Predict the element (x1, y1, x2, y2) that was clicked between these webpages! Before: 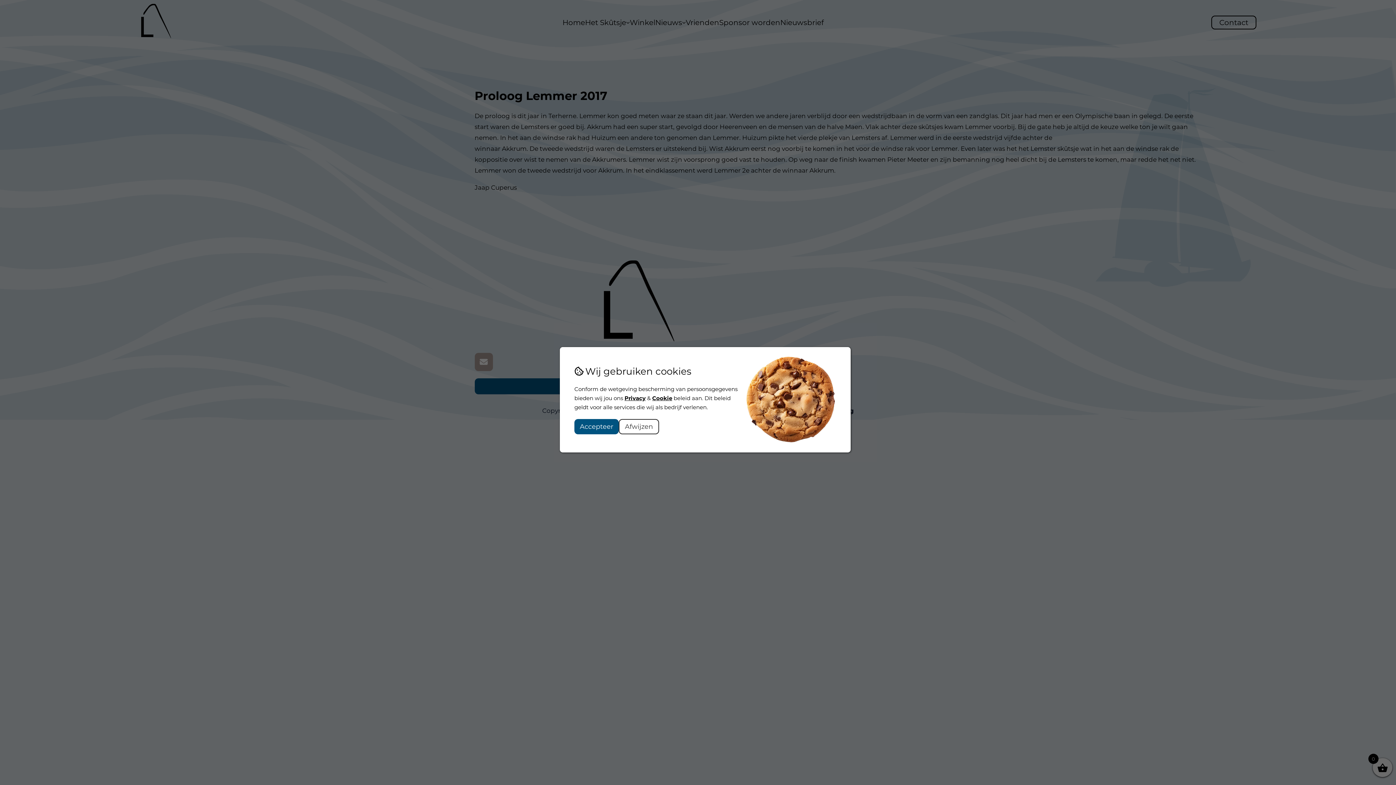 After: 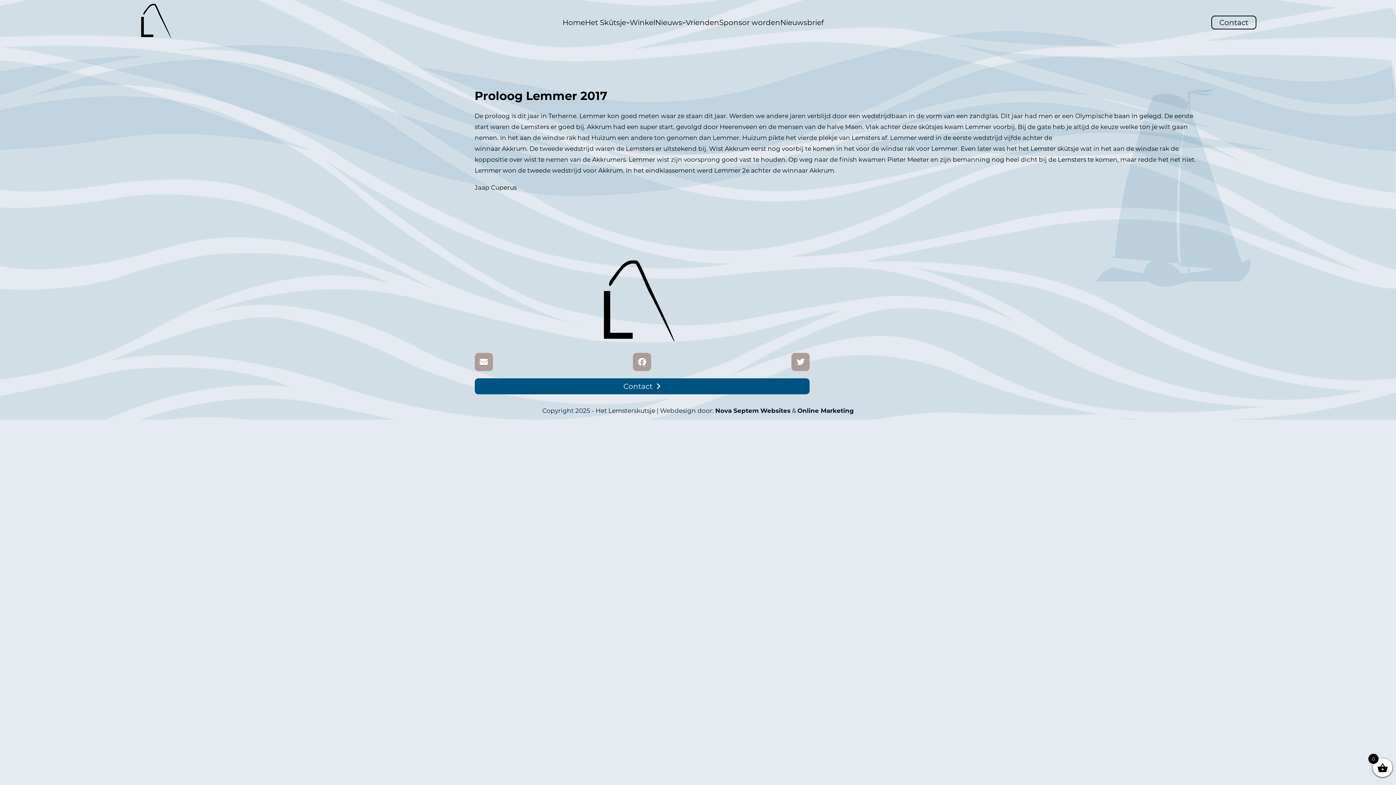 Action: bbox: (574, 419, 618, 434) label: Accepteer